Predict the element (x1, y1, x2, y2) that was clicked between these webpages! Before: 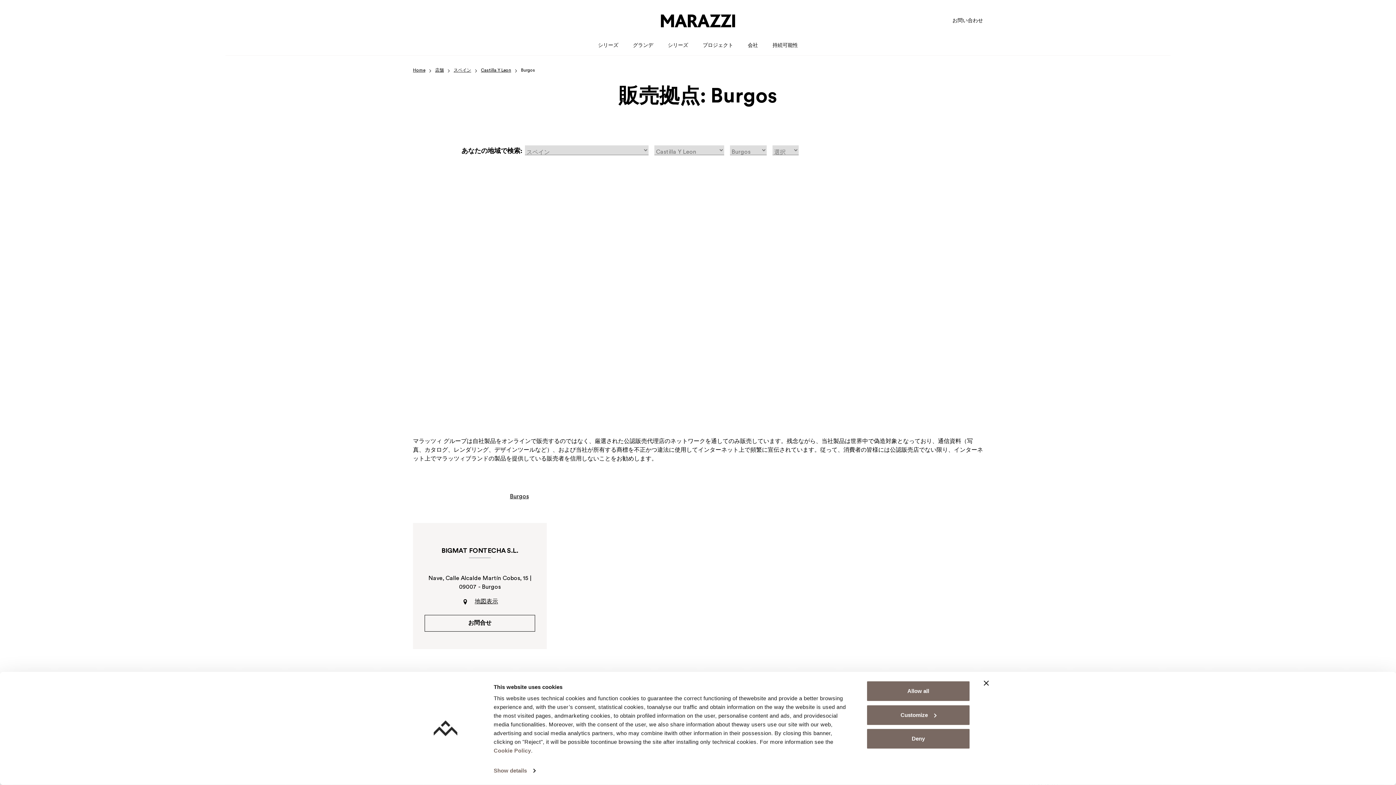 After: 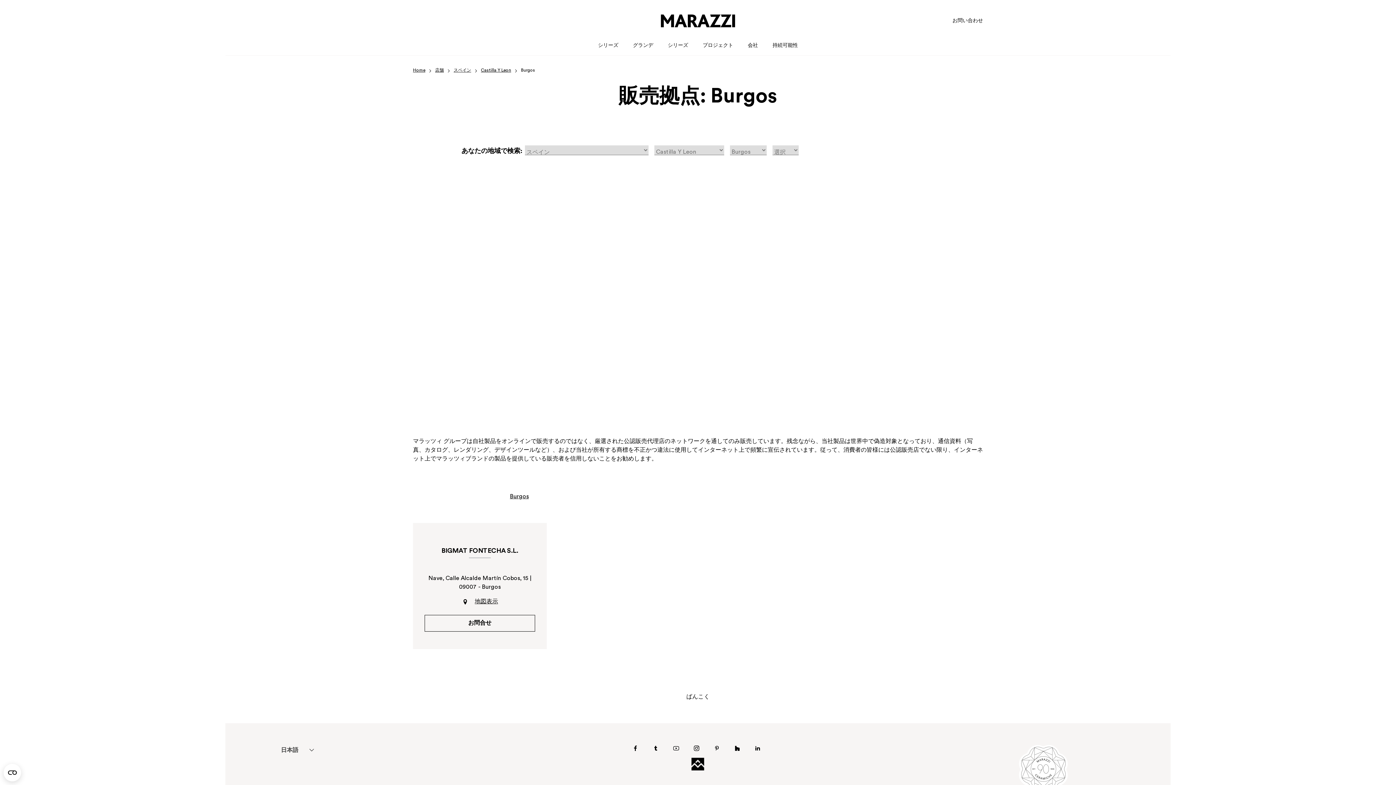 Action: label: Deny bbox: (866, 728, 970, 749)